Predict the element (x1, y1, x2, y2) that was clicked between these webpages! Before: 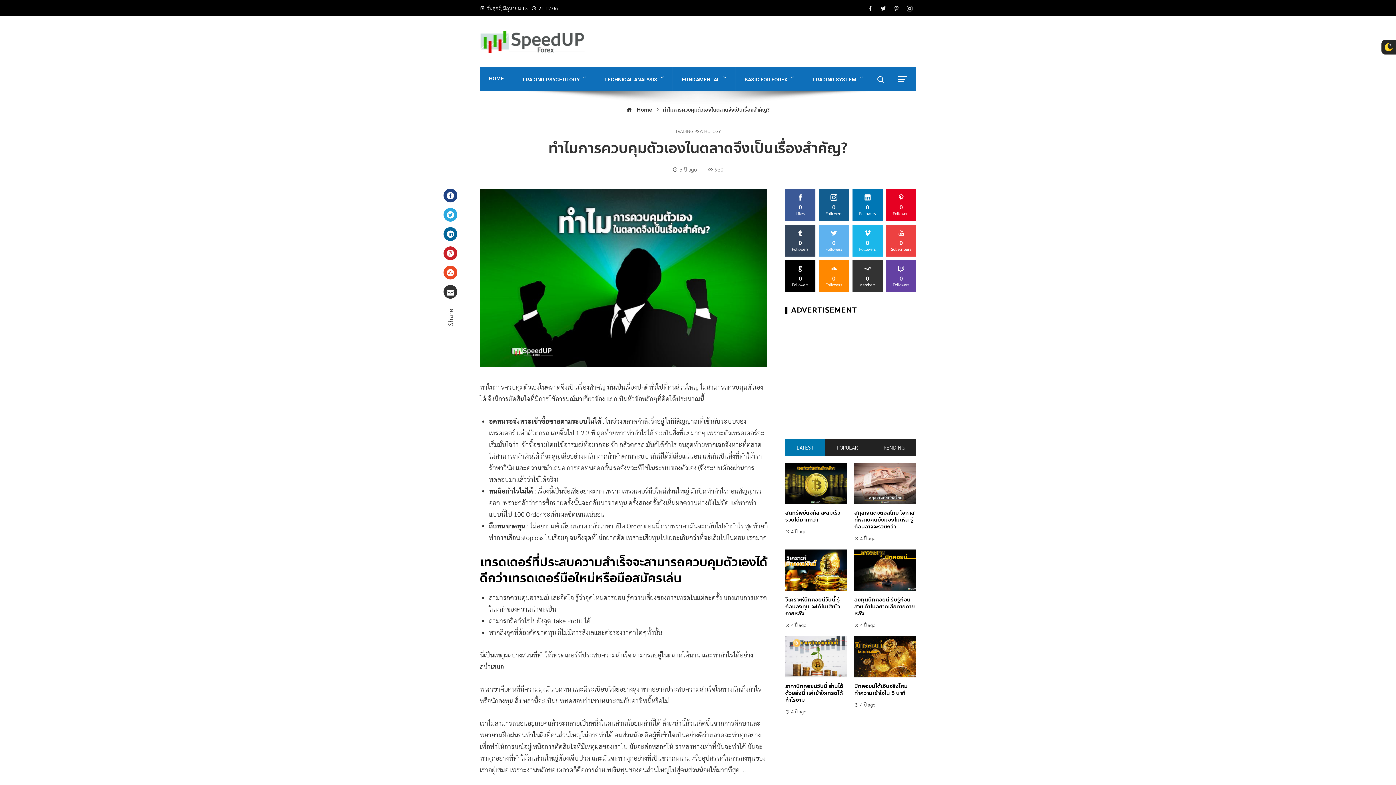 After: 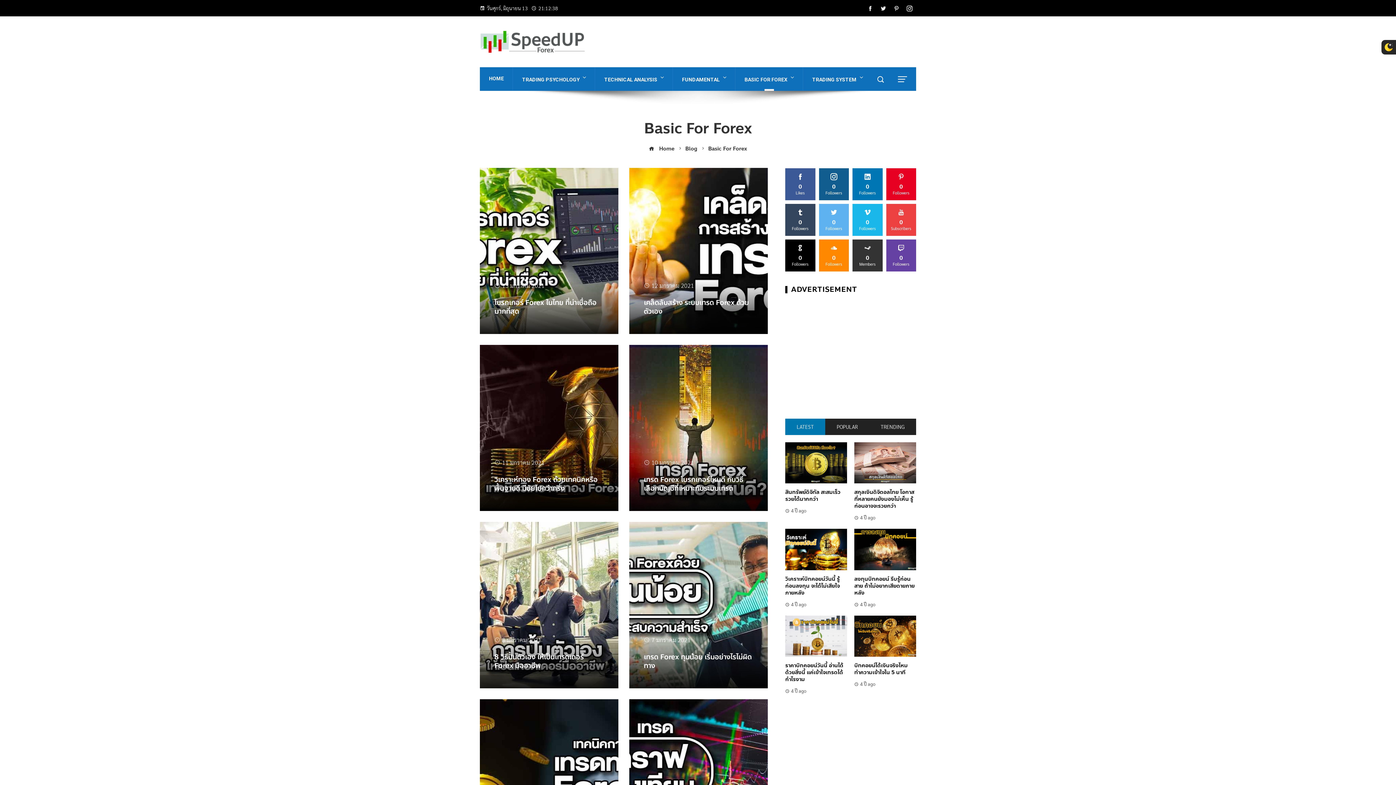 Action: bbox: (739, 66, 799, 91) label: BASIC FOR FOREX